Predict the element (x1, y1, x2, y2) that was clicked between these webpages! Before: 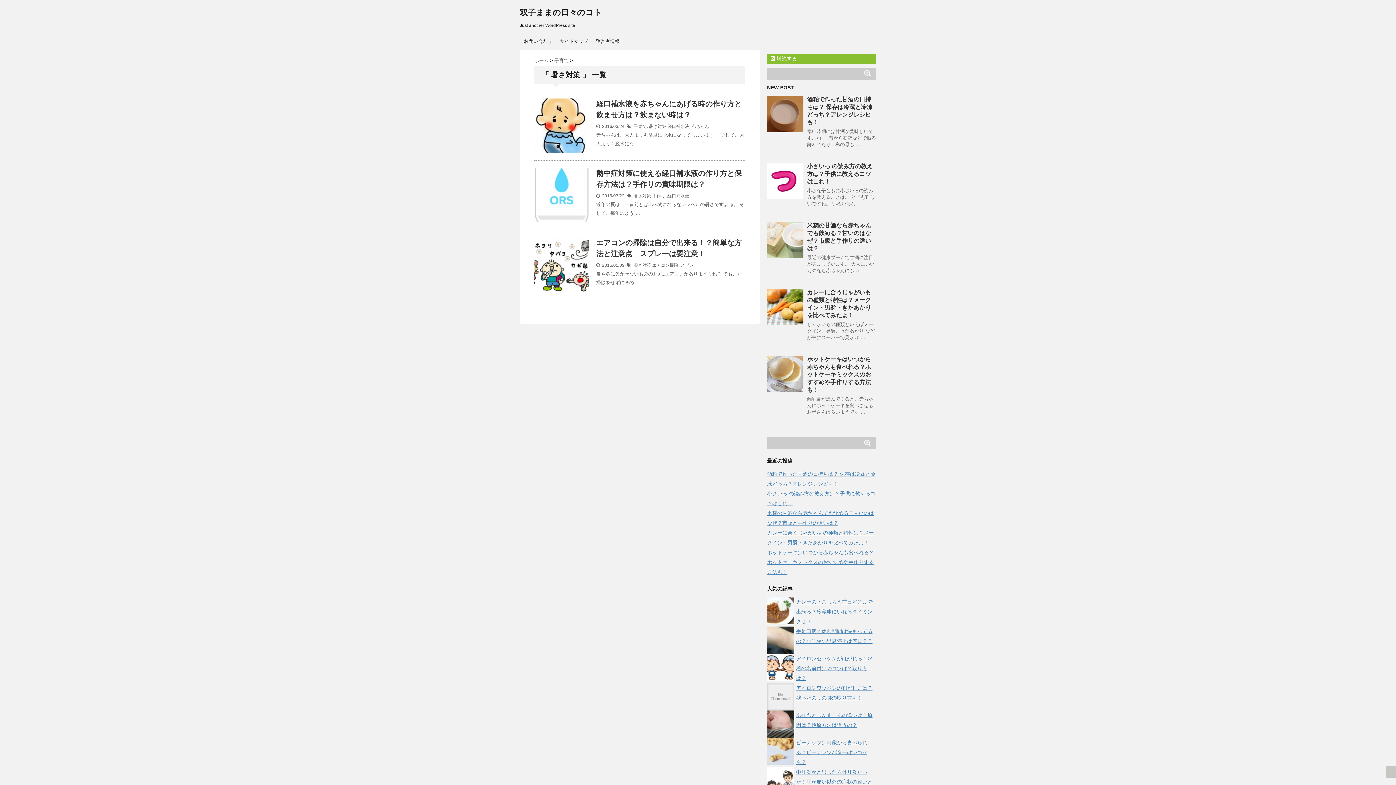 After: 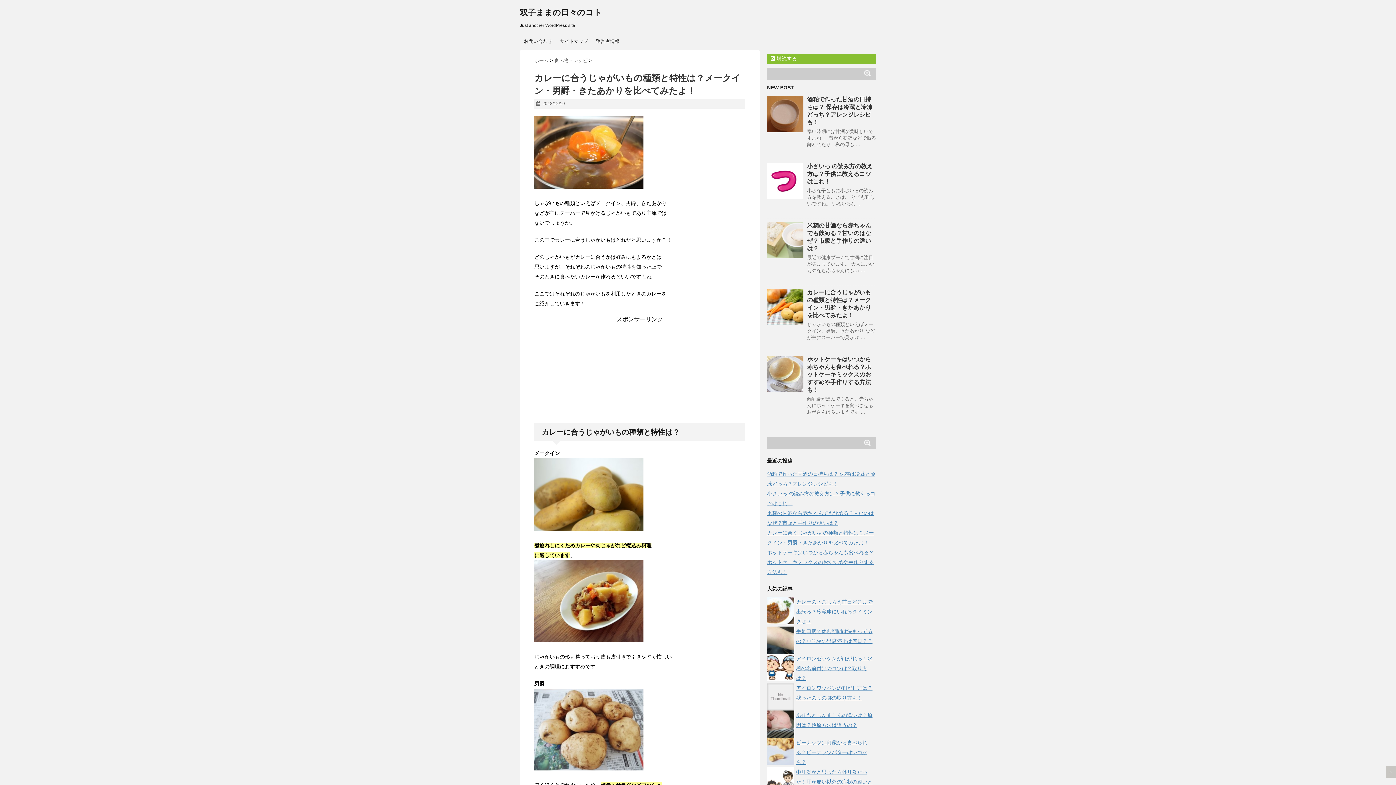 Action: bbox: (767, 289, 803, 325)